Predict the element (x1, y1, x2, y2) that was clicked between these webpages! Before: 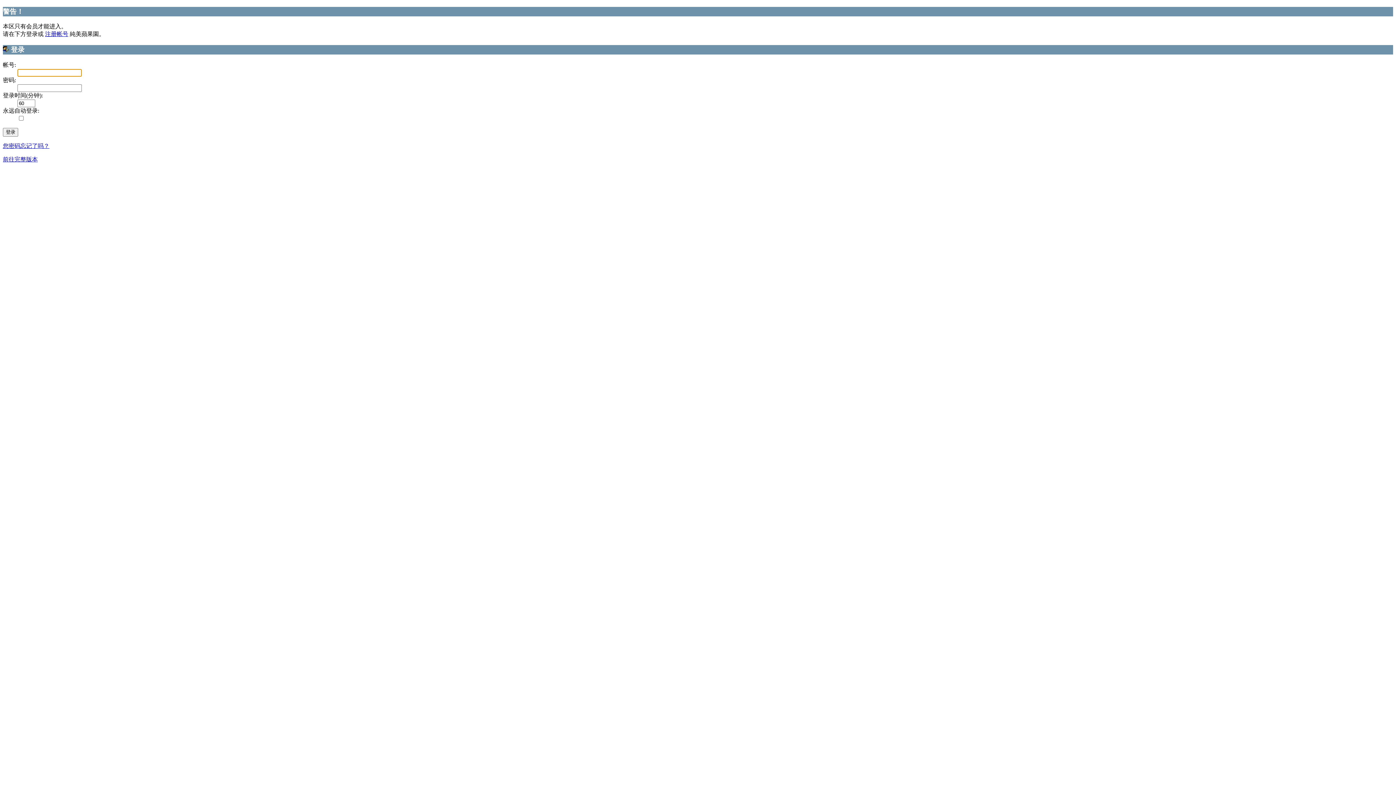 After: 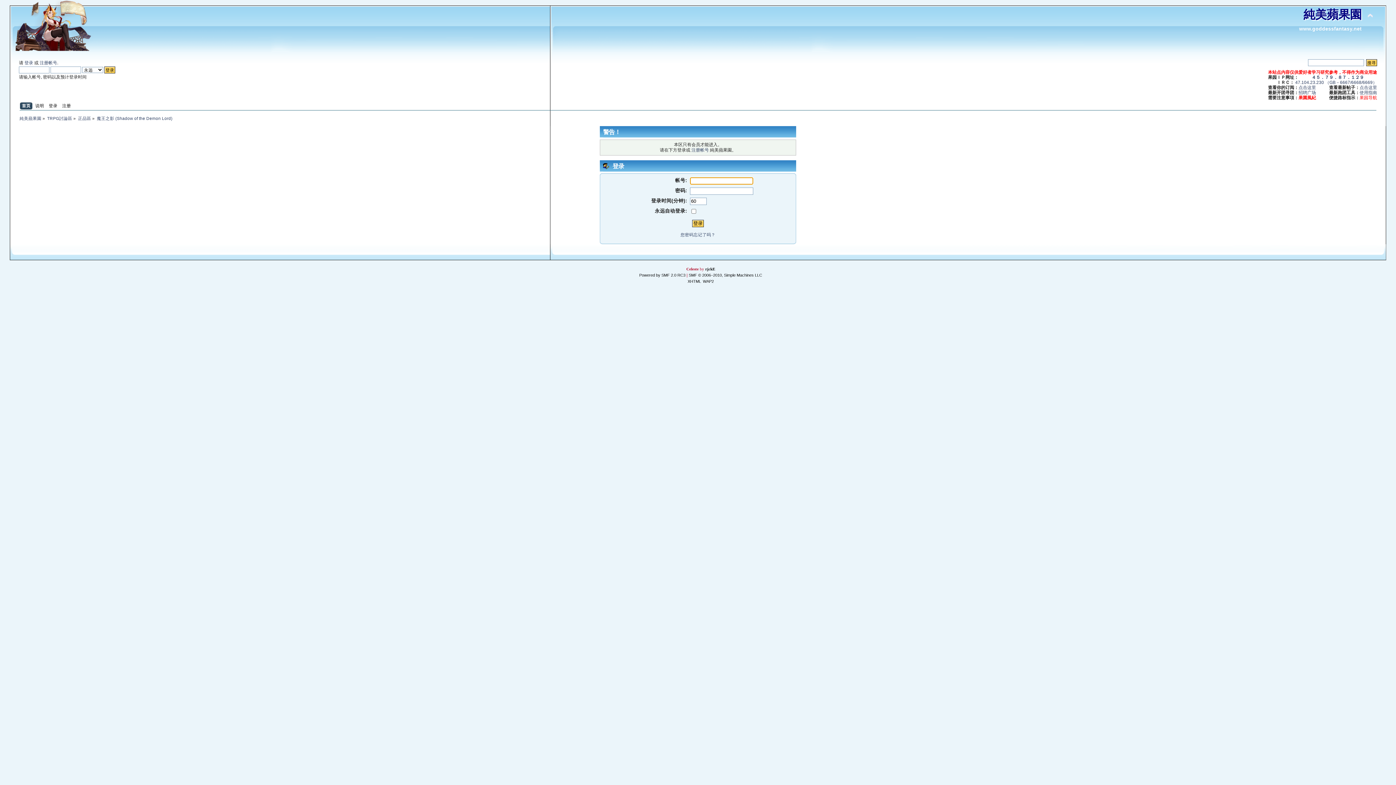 Action: bbox: (2, 156, 37, 162) label: 前往完整版本